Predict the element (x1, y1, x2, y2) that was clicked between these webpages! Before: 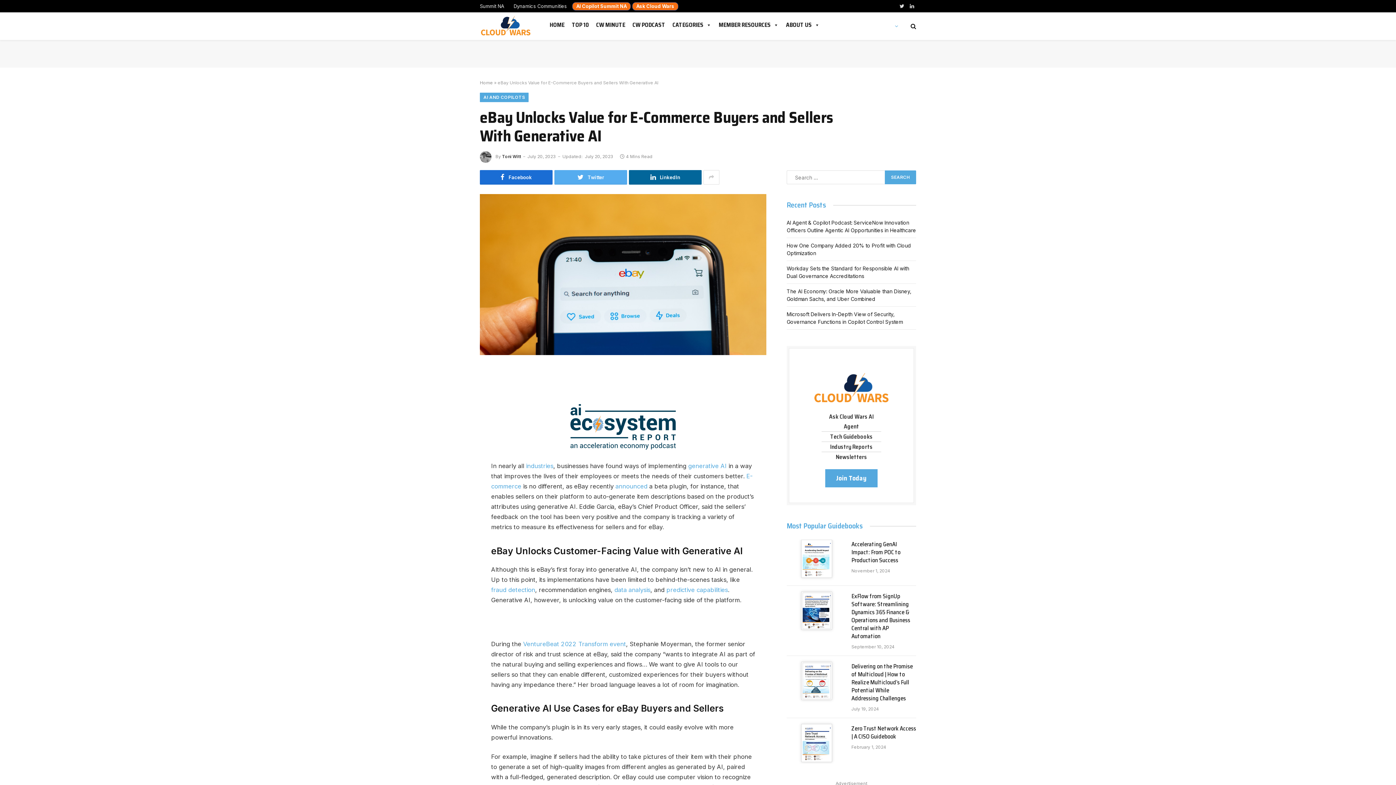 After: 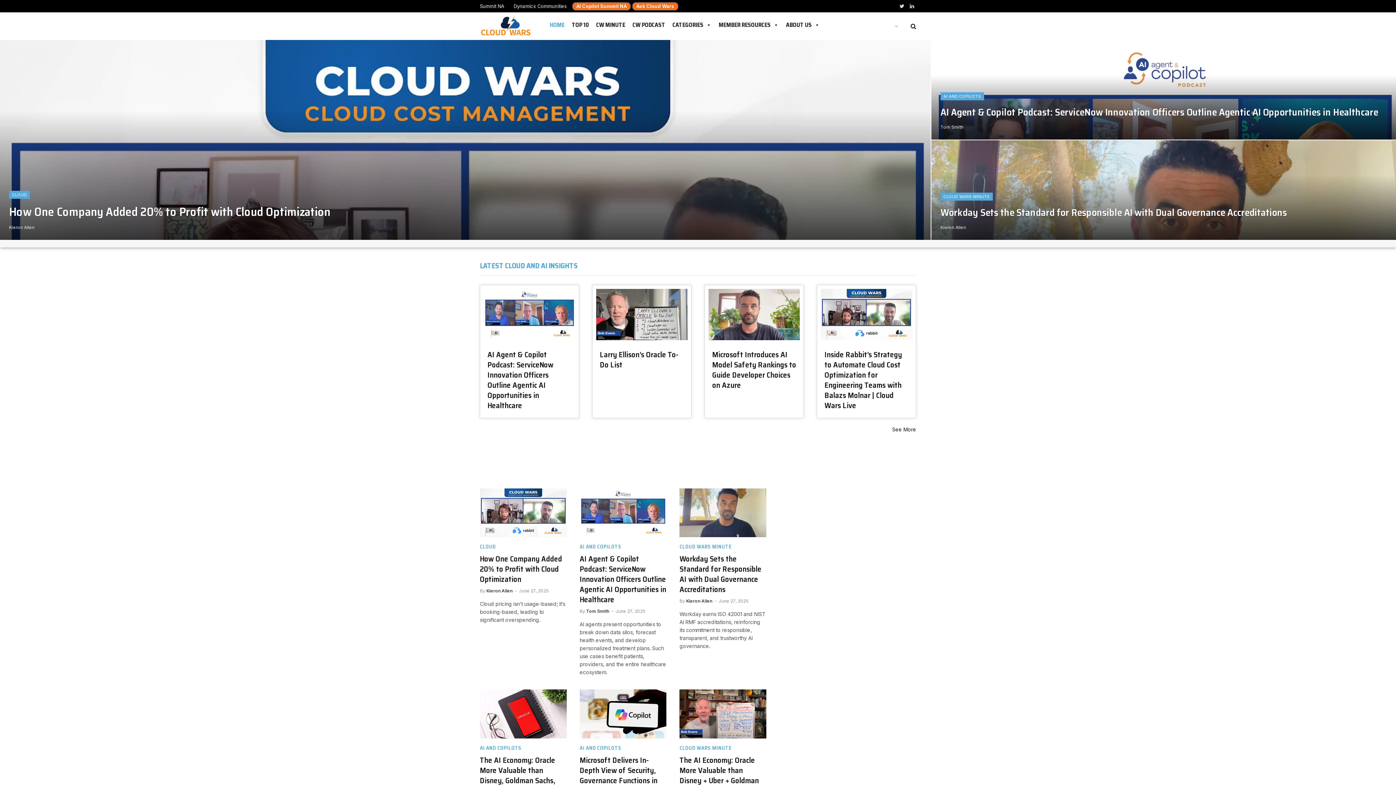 Action: bbox: (526, 462, 553, 469) label: industries